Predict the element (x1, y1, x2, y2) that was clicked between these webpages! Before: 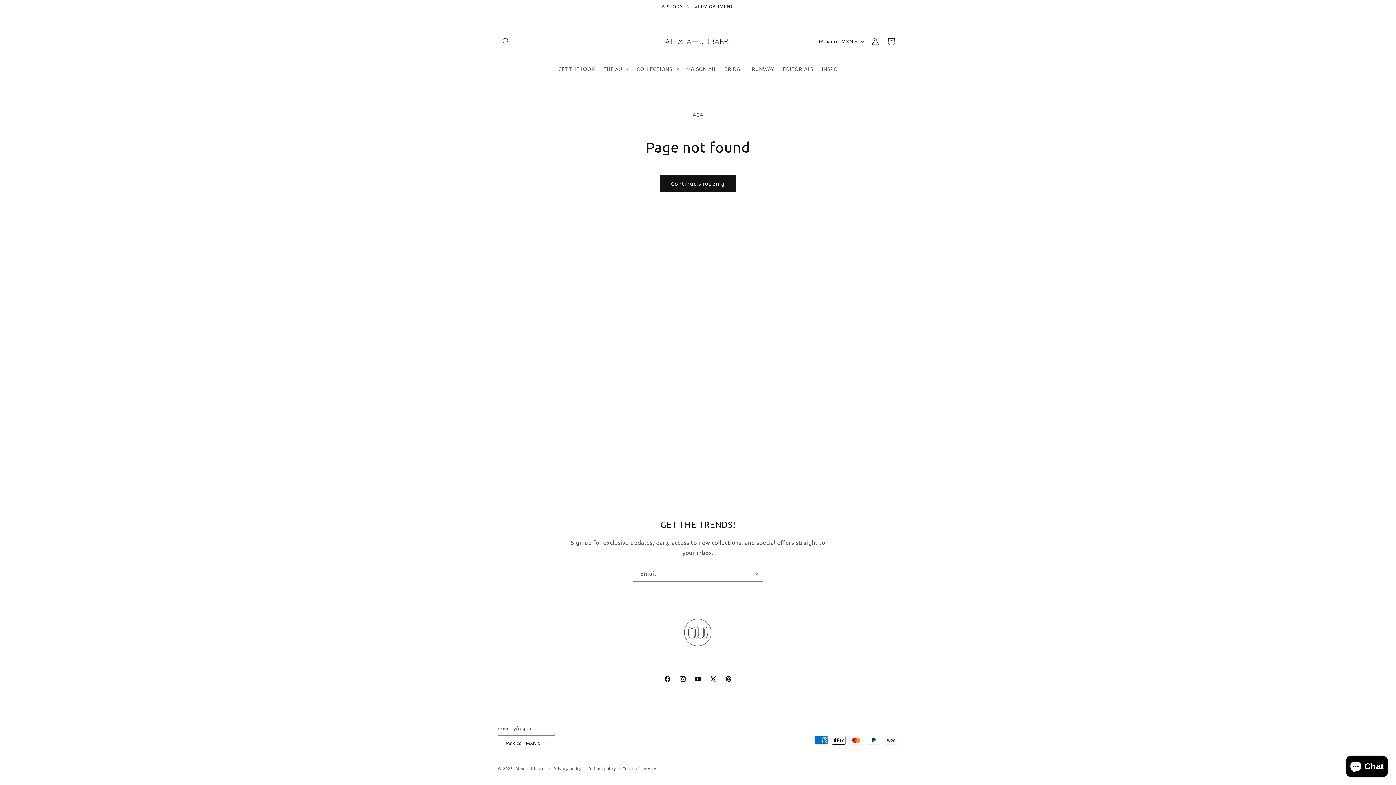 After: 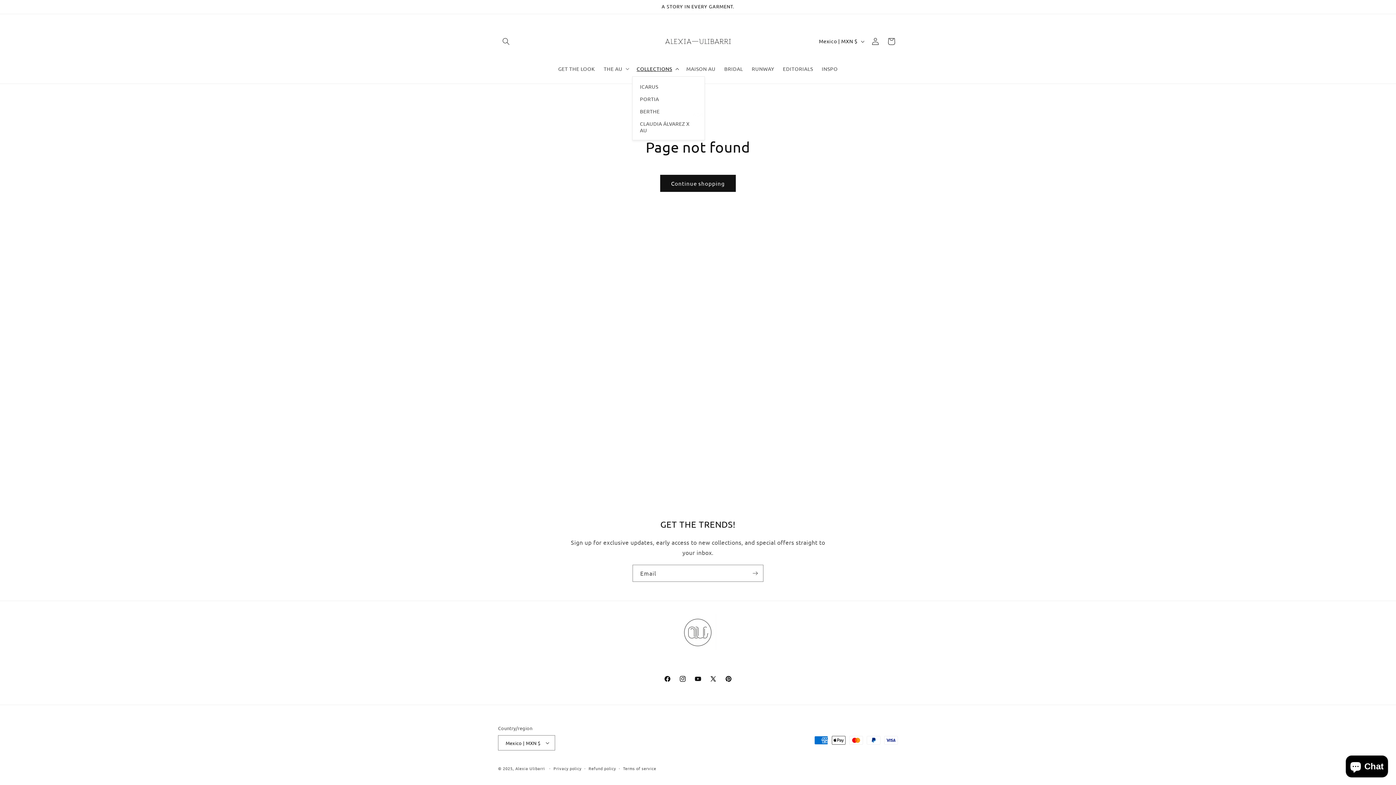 Action: label: COLLECTIONS bbox: (632, 61, 682, 76)